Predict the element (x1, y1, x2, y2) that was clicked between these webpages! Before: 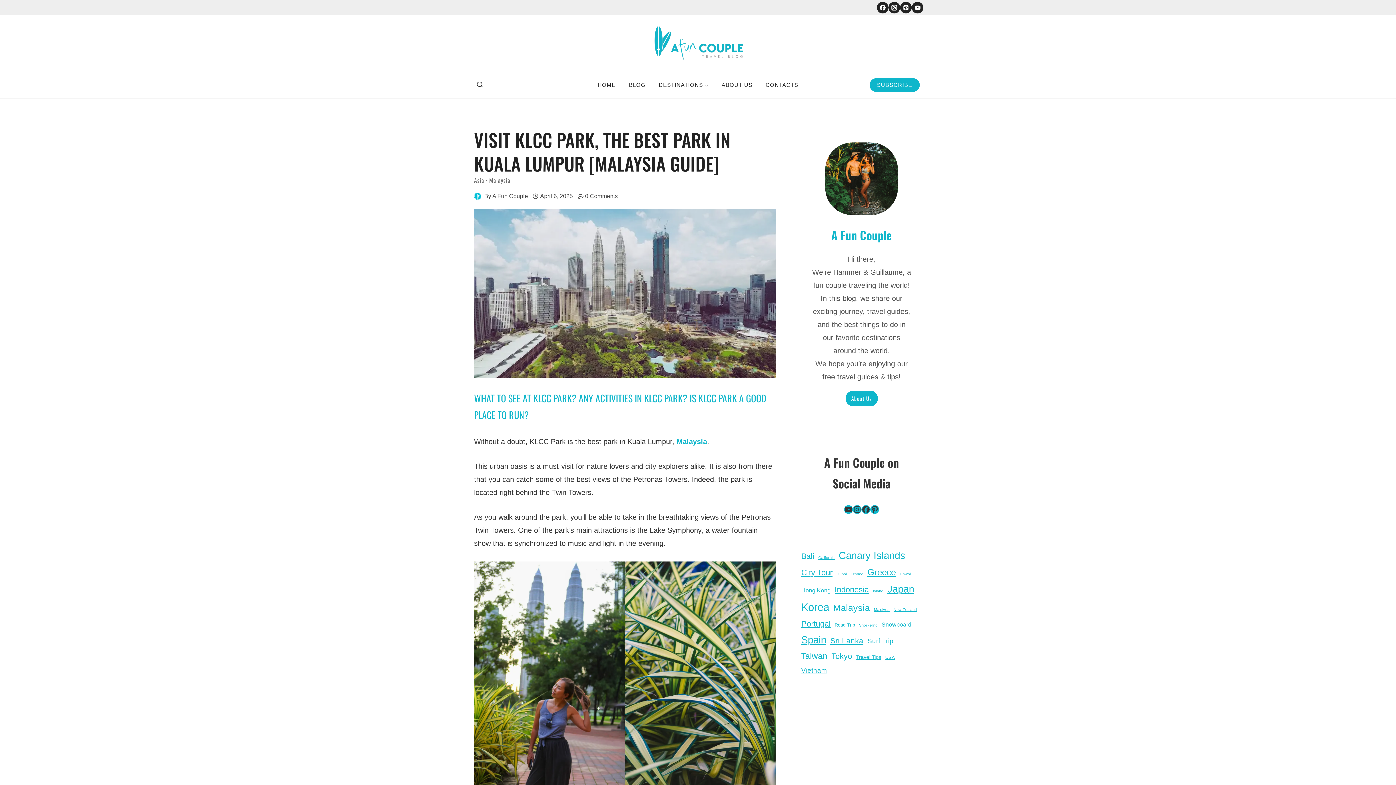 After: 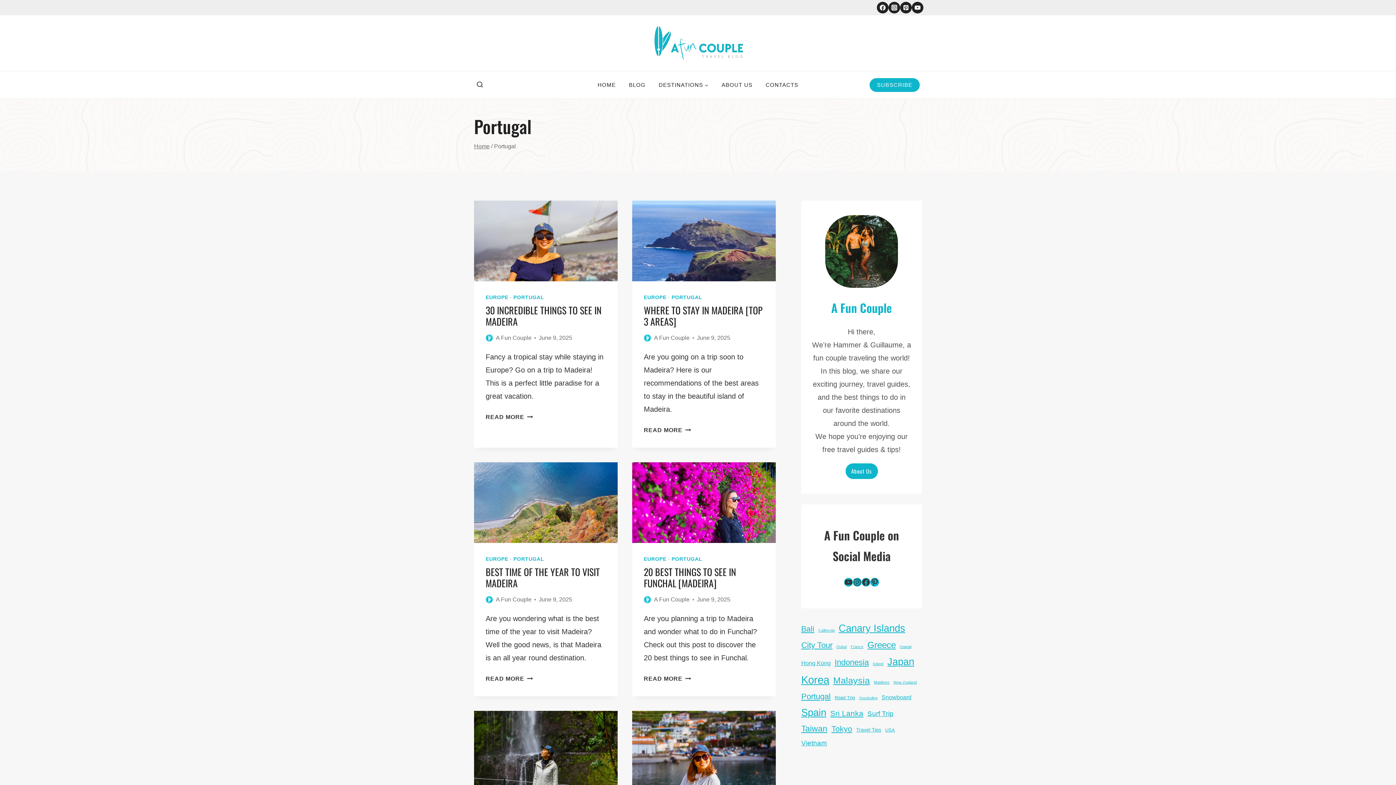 Action: bbox: (801, 617, 830, 631) label: Portugal (20 items)